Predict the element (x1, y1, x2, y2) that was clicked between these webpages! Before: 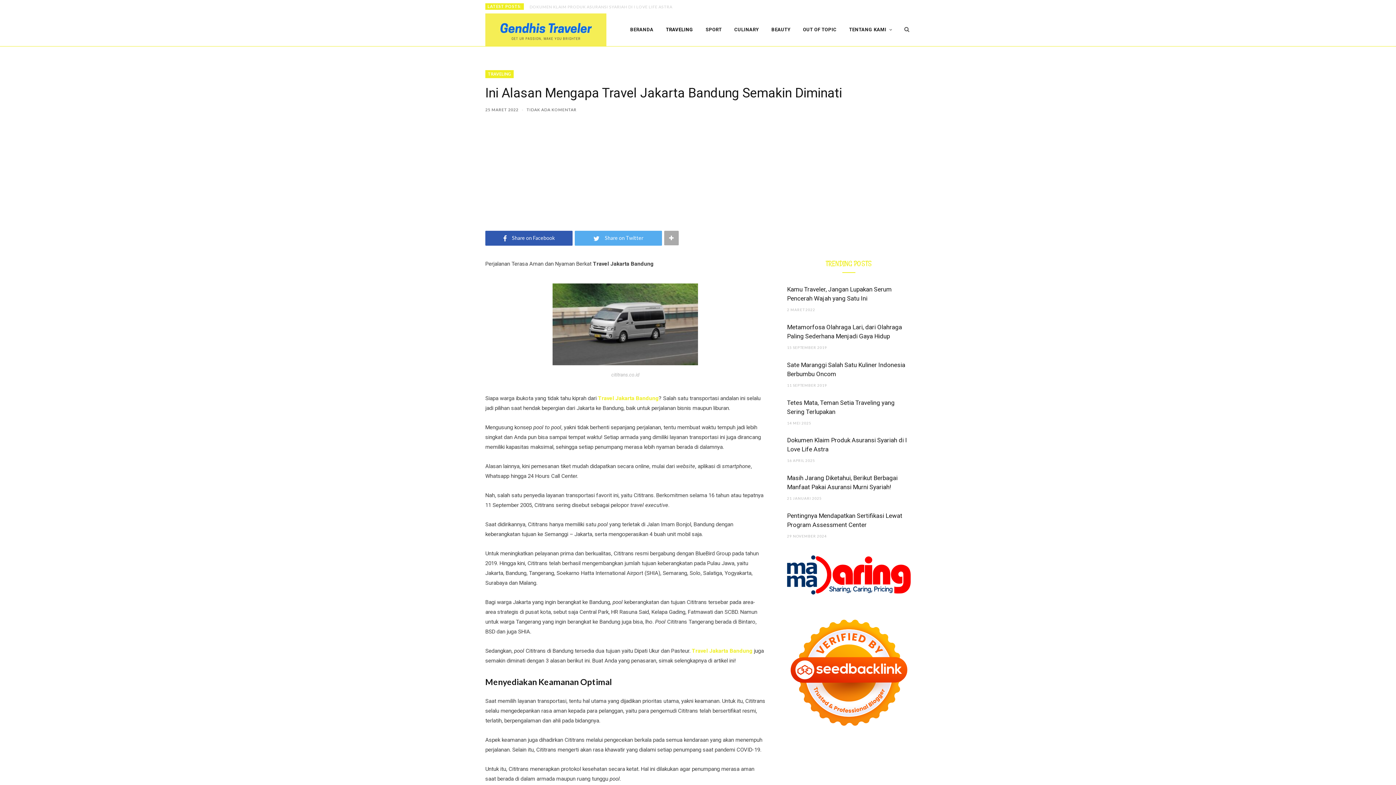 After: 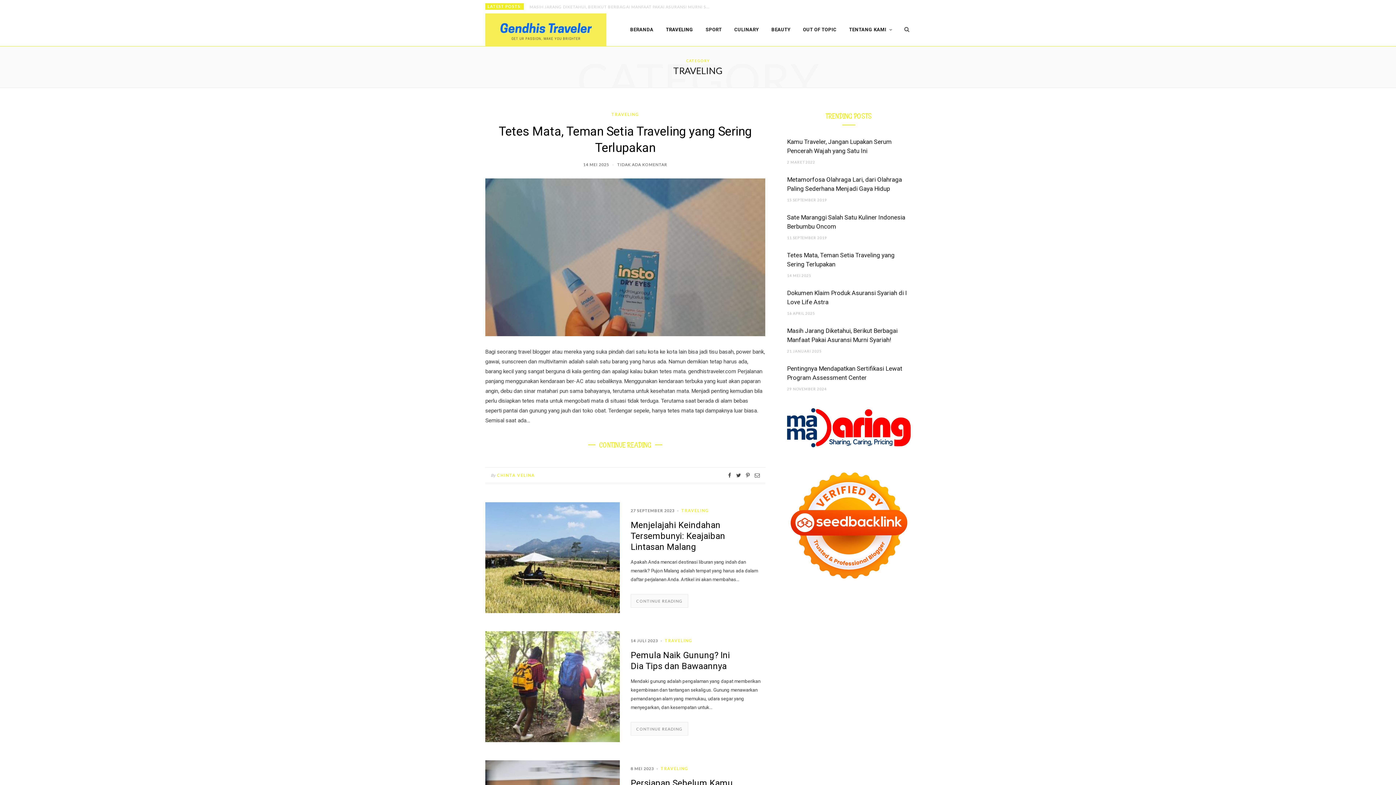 Action: label: TRAVELING bbox: (485, 70, 513, 78)